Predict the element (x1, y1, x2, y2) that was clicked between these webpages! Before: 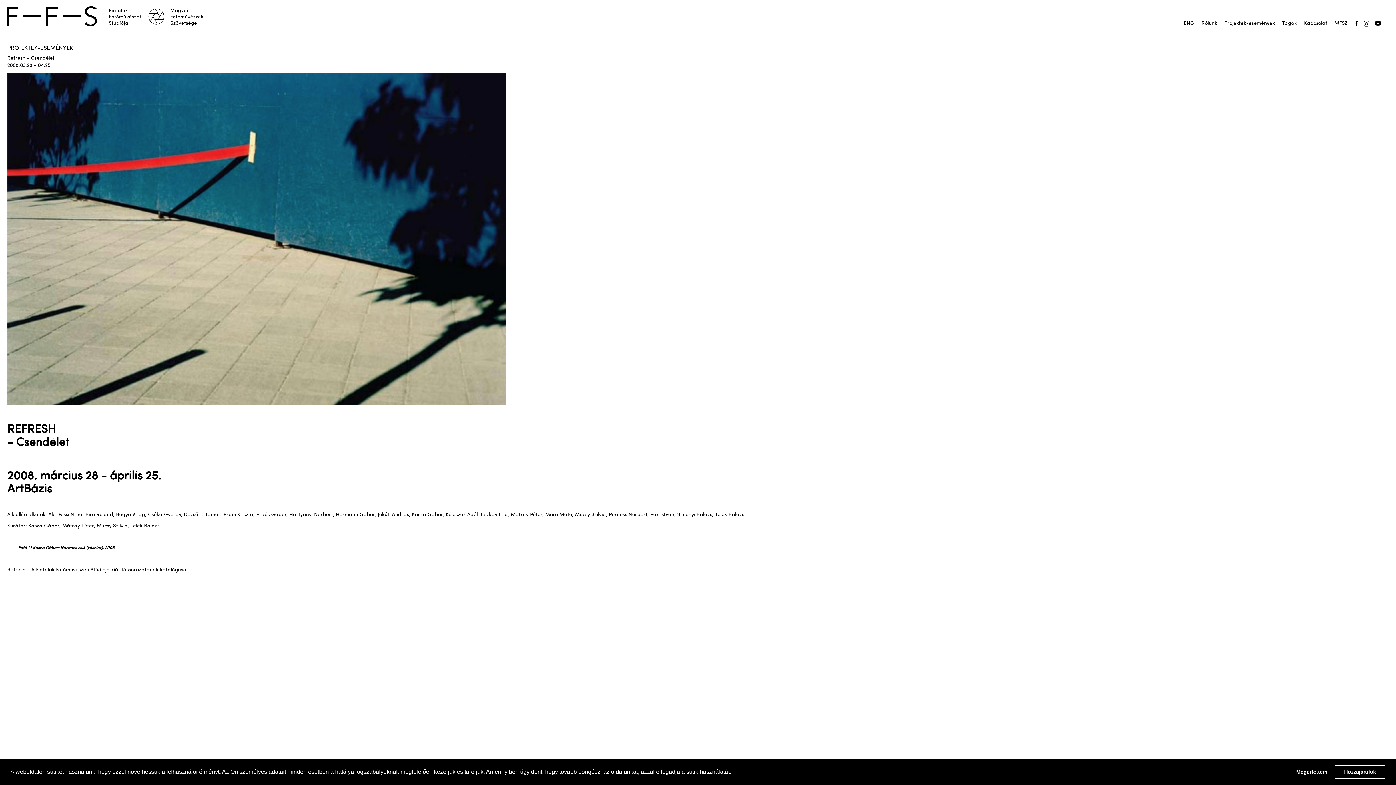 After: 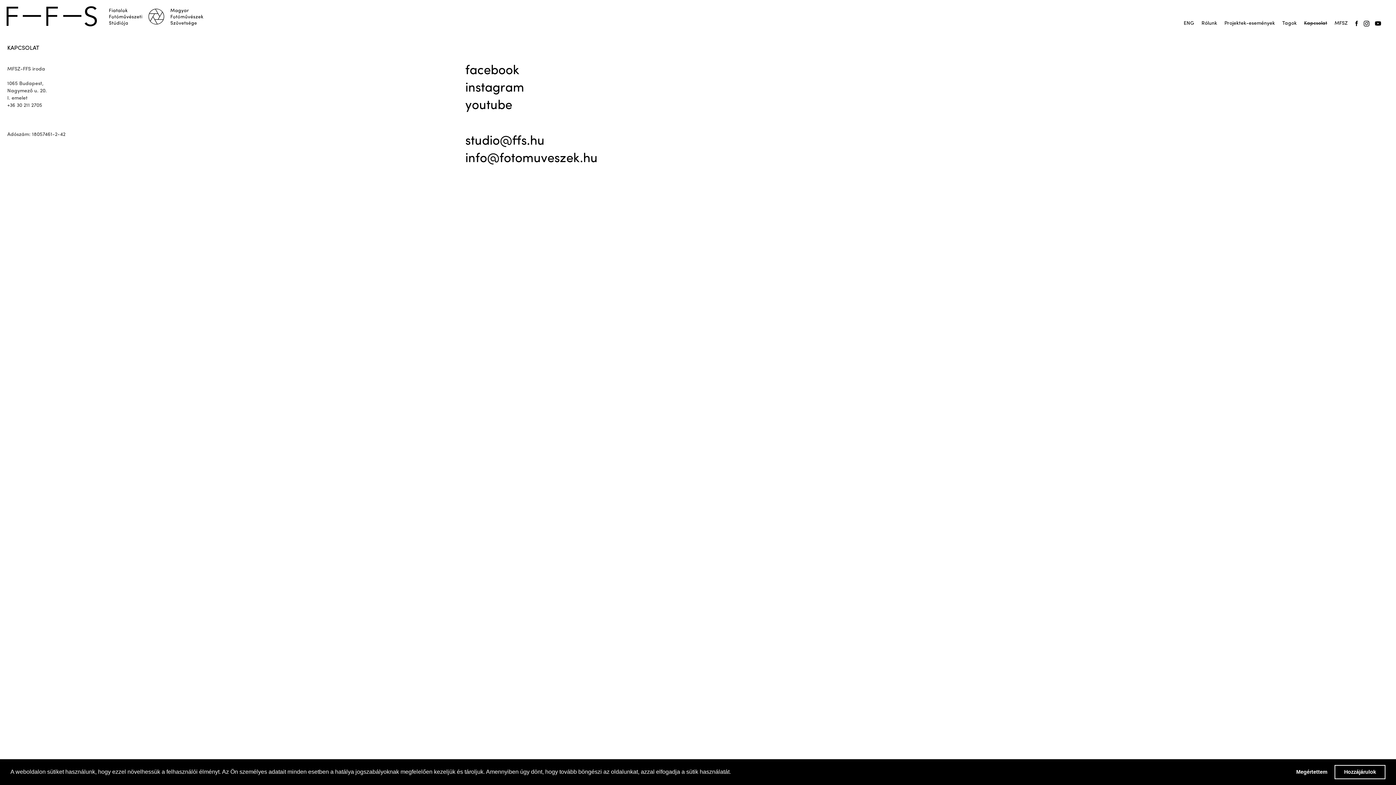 Action: bbox: (1304, 12, 1327, 27) label: Kapcsolat